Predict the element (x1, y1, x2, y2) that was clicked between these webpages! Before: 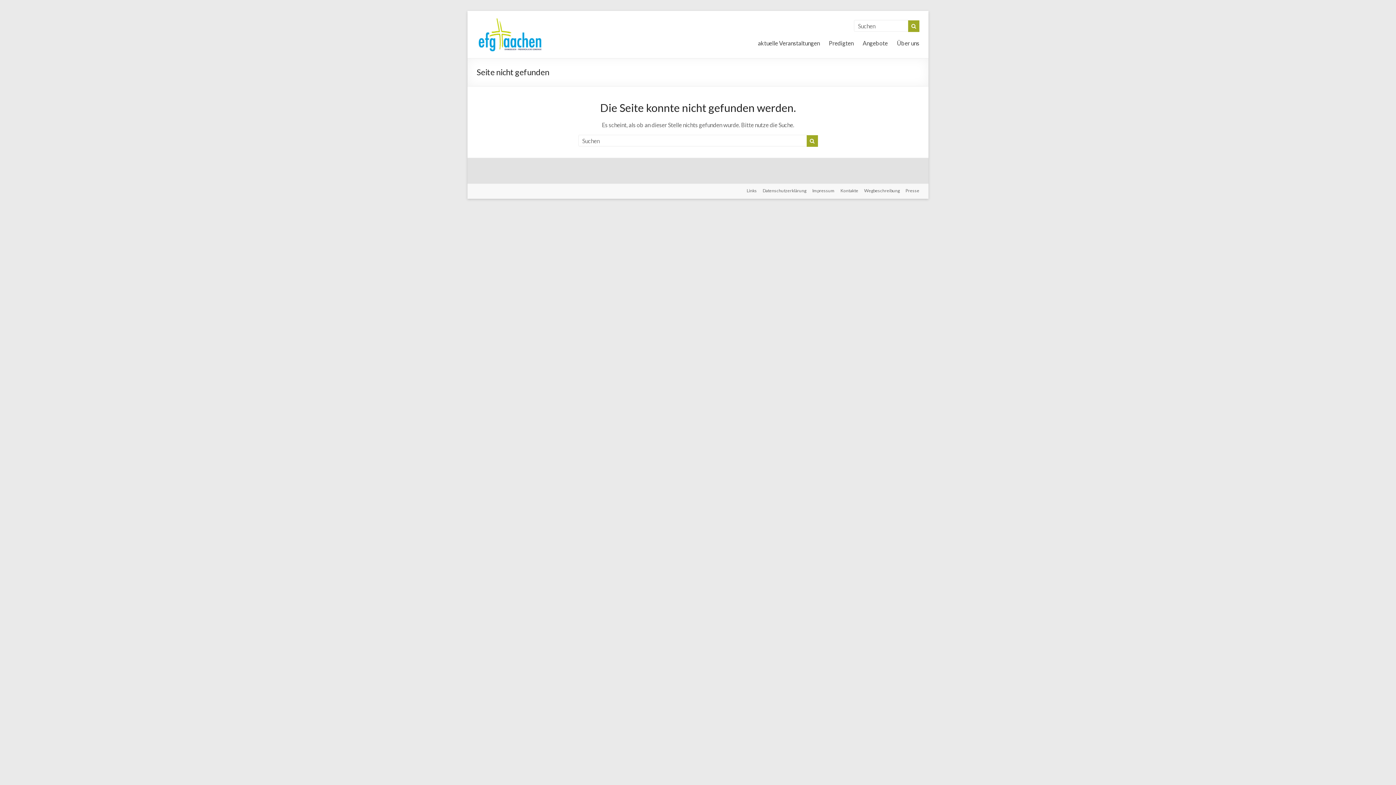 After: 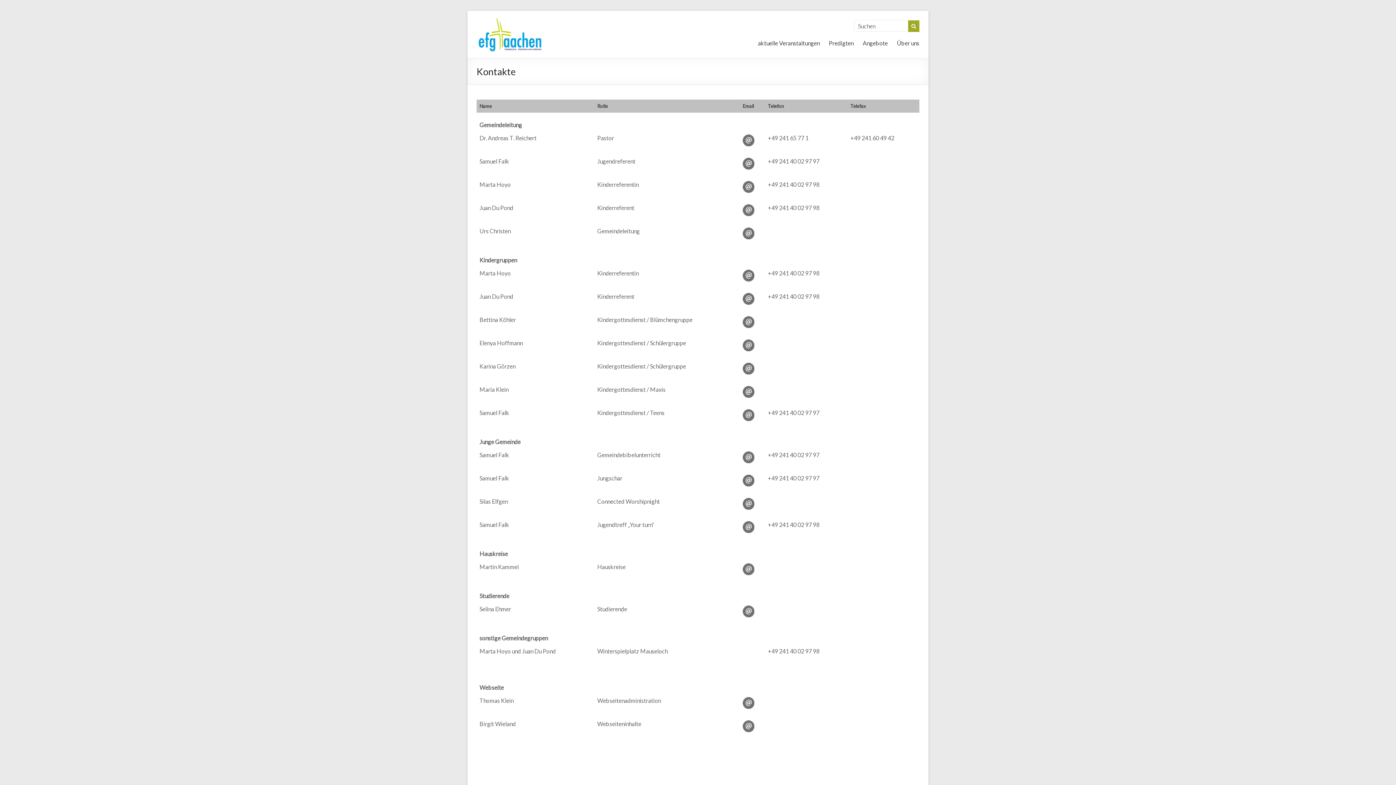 Action: bbox: (834, 187, 858, 195) label: Kontakte